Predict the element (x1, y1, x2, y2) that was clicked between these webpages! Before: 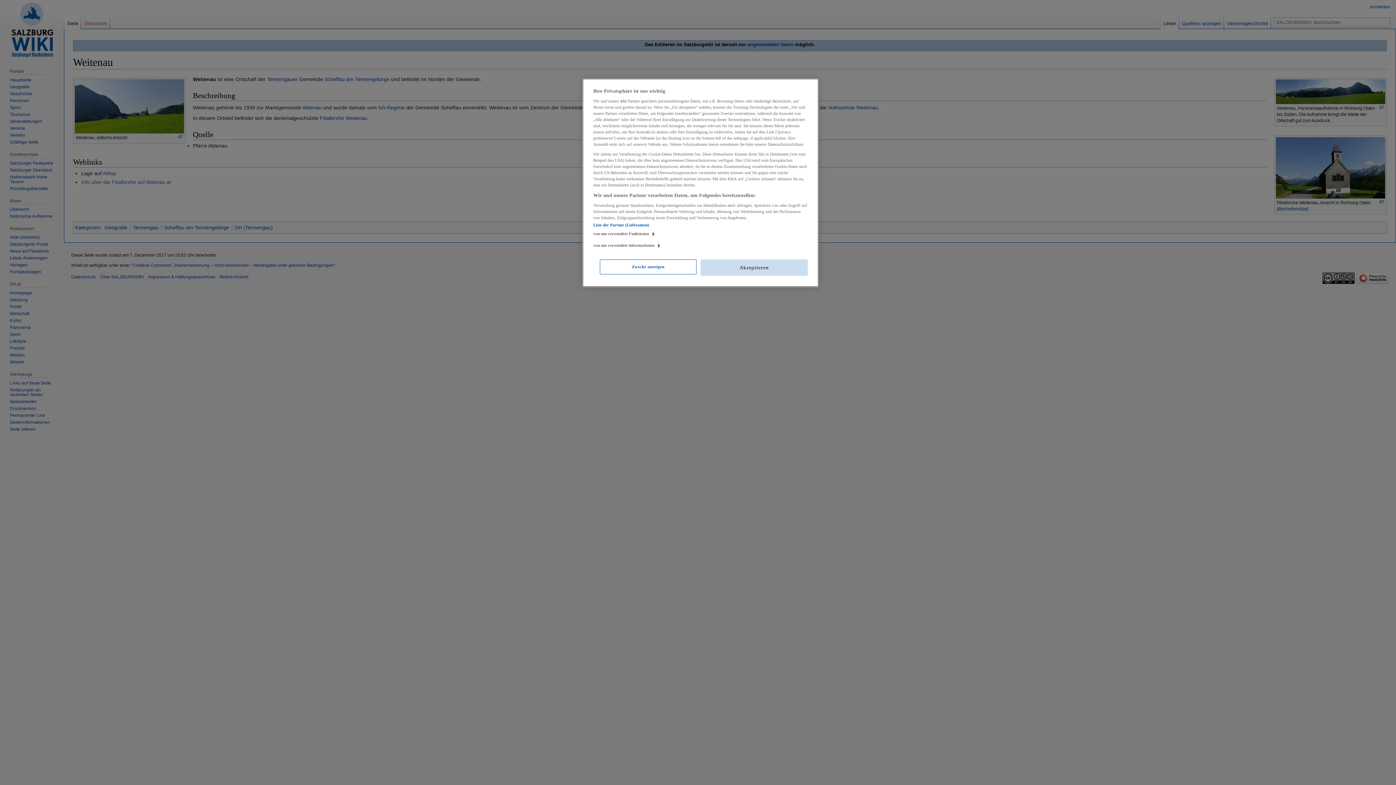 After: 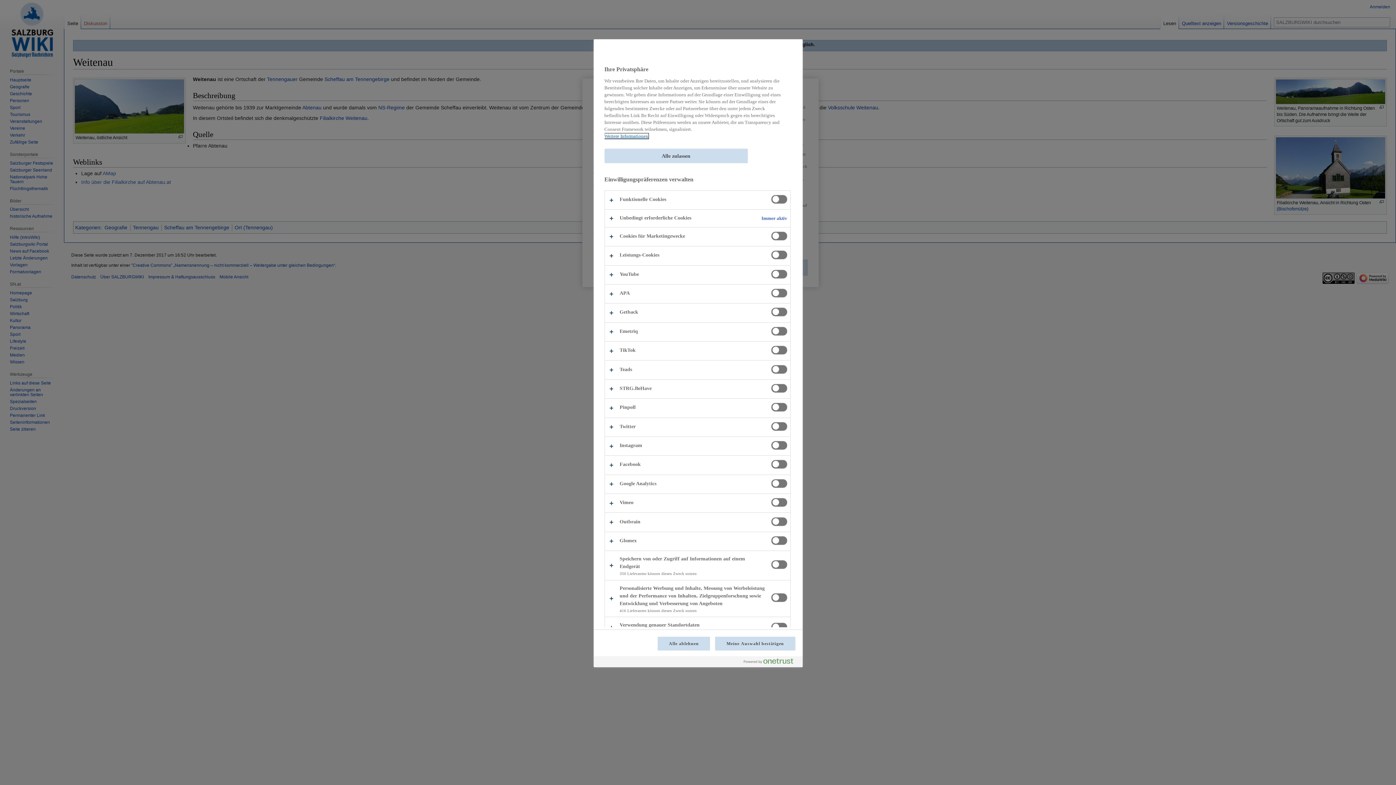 Action: label: Zwecke anzeigen bbox: (600, 259, 696, 274)